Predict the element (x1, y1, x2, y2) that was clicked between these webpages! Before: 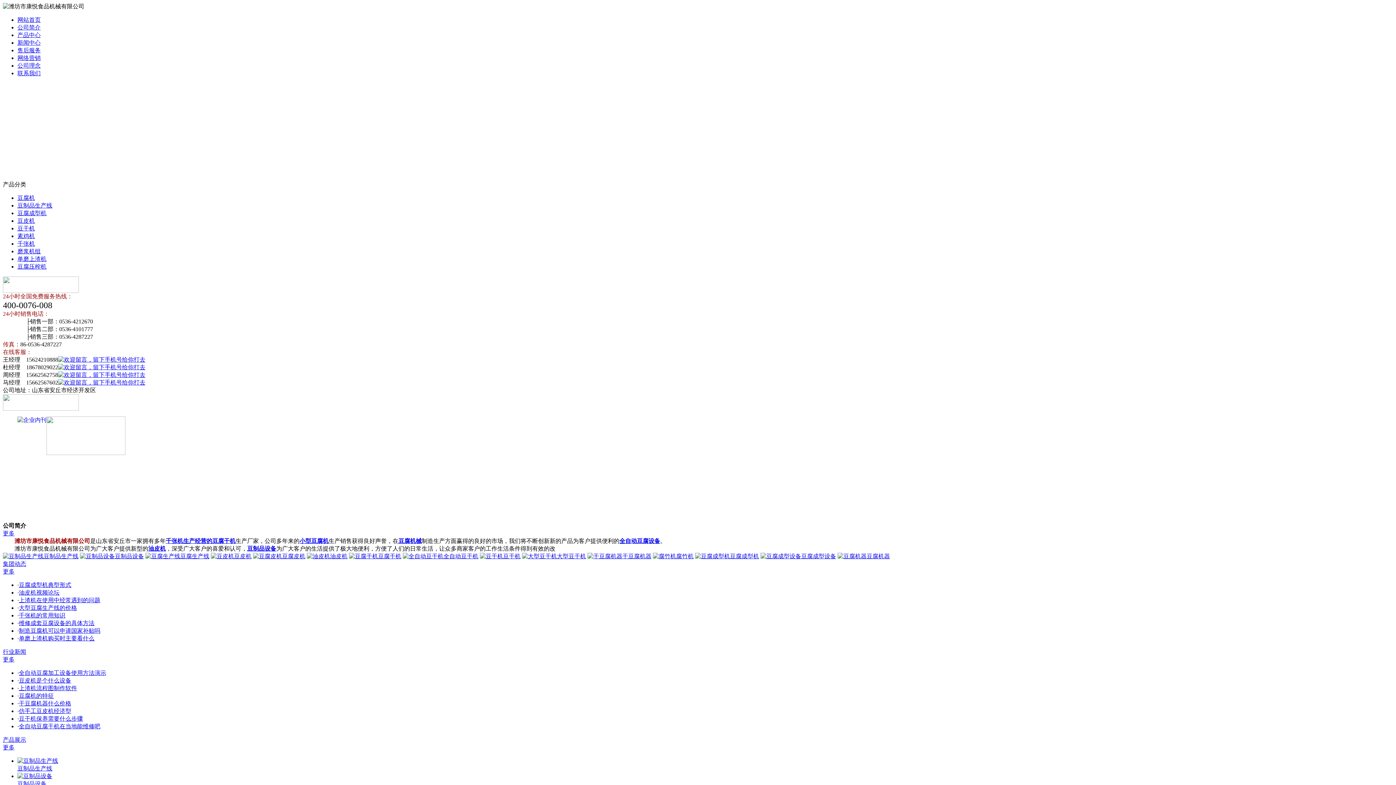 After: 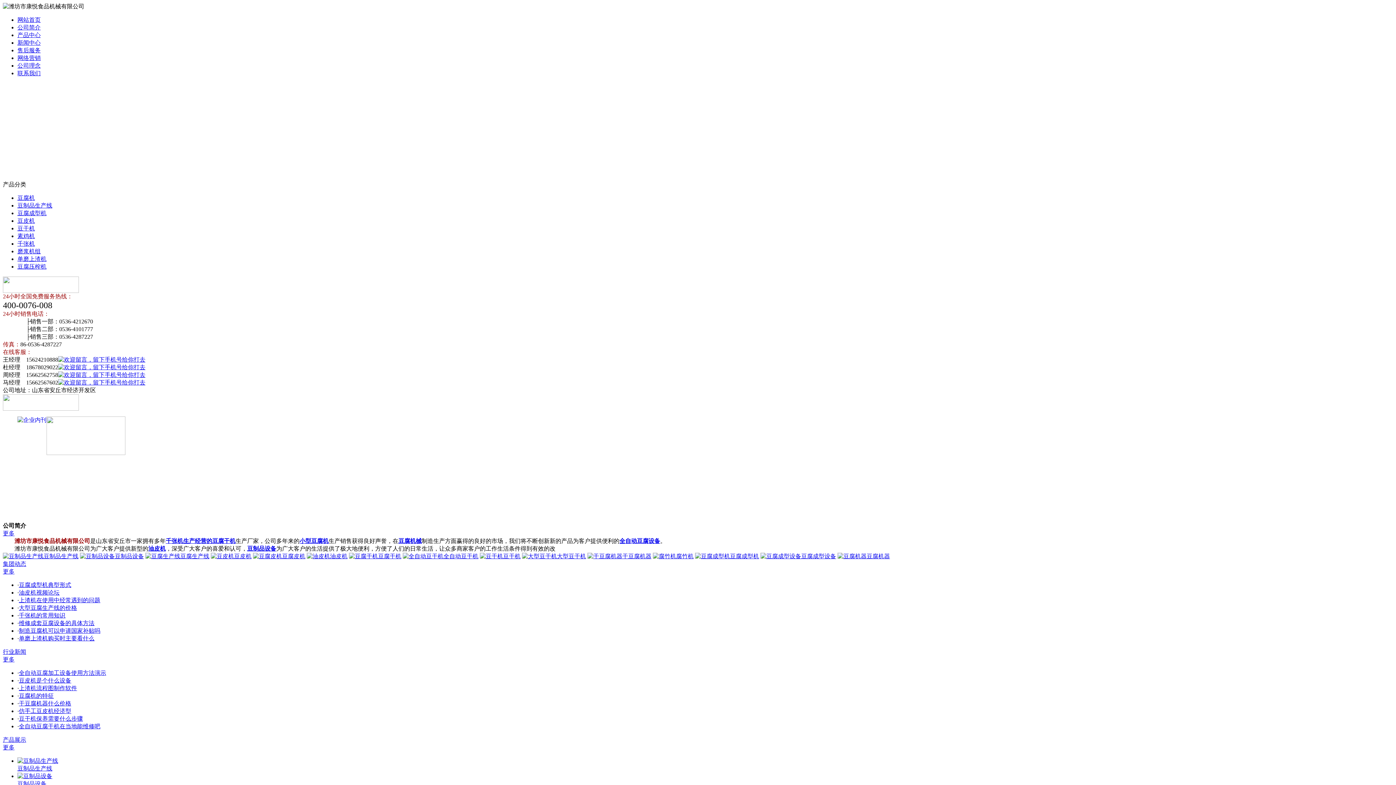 Action: label: 全自动豆腐加工设备使用方法演示 bbox: (18, 670, 106, 676)